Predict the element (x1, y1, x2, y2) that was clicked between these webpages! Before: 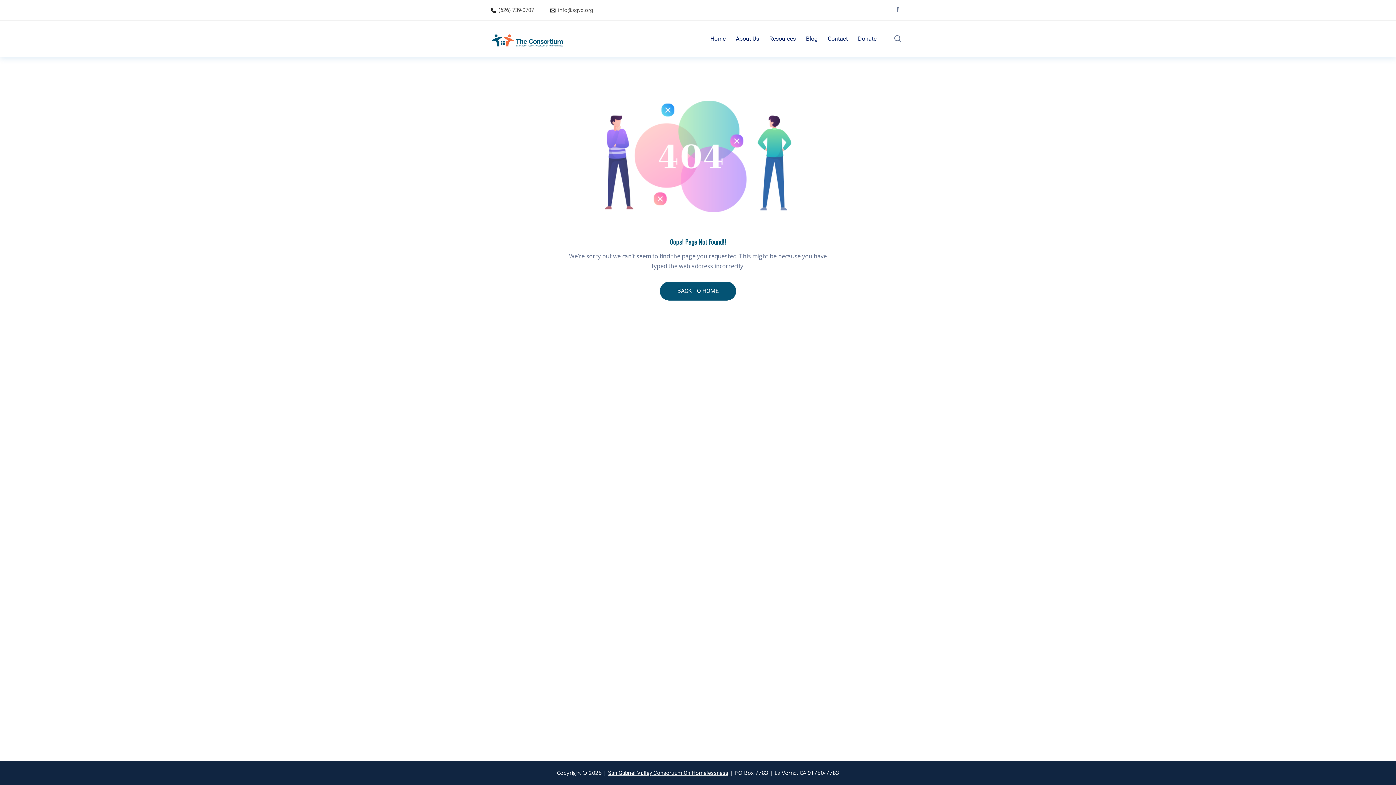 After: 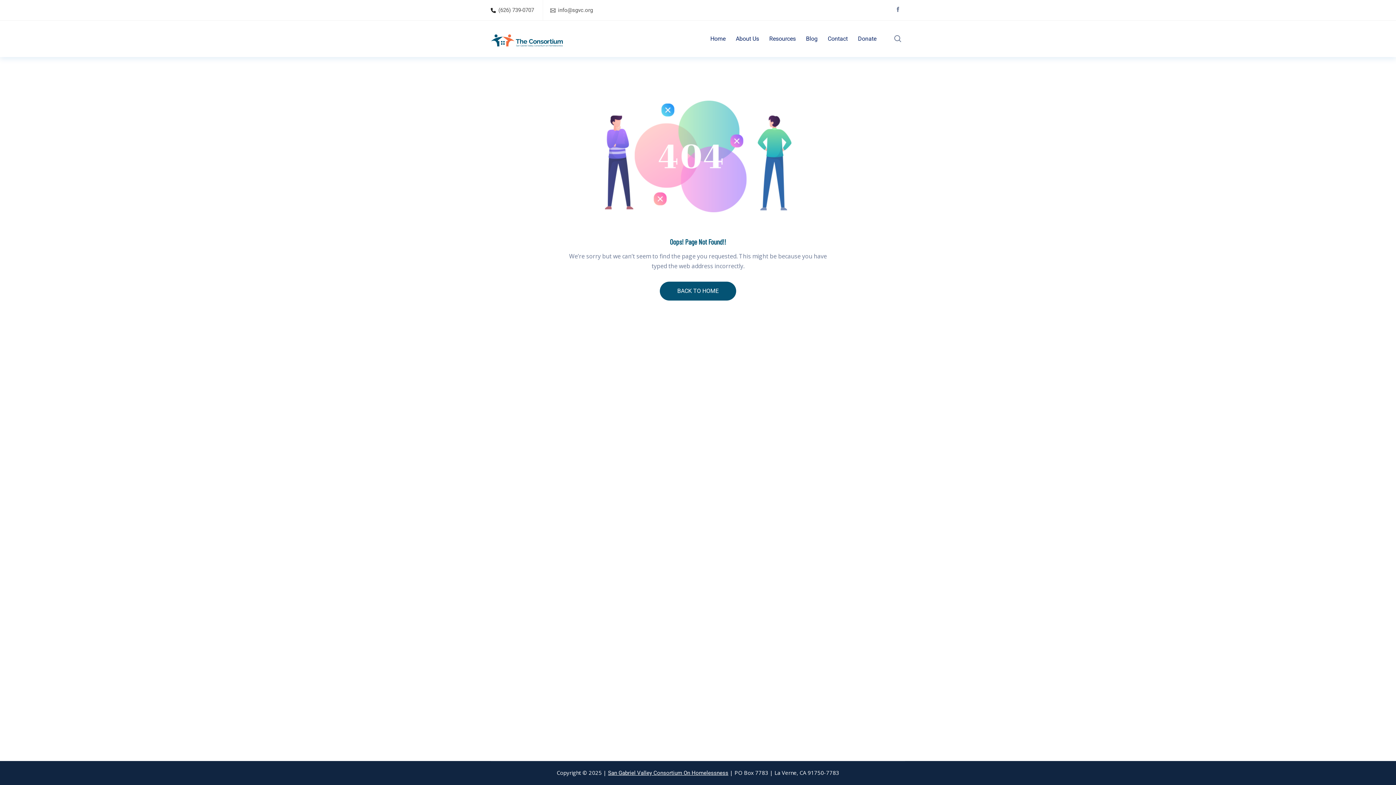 Action: bbox: (895, 6, 900, 12)